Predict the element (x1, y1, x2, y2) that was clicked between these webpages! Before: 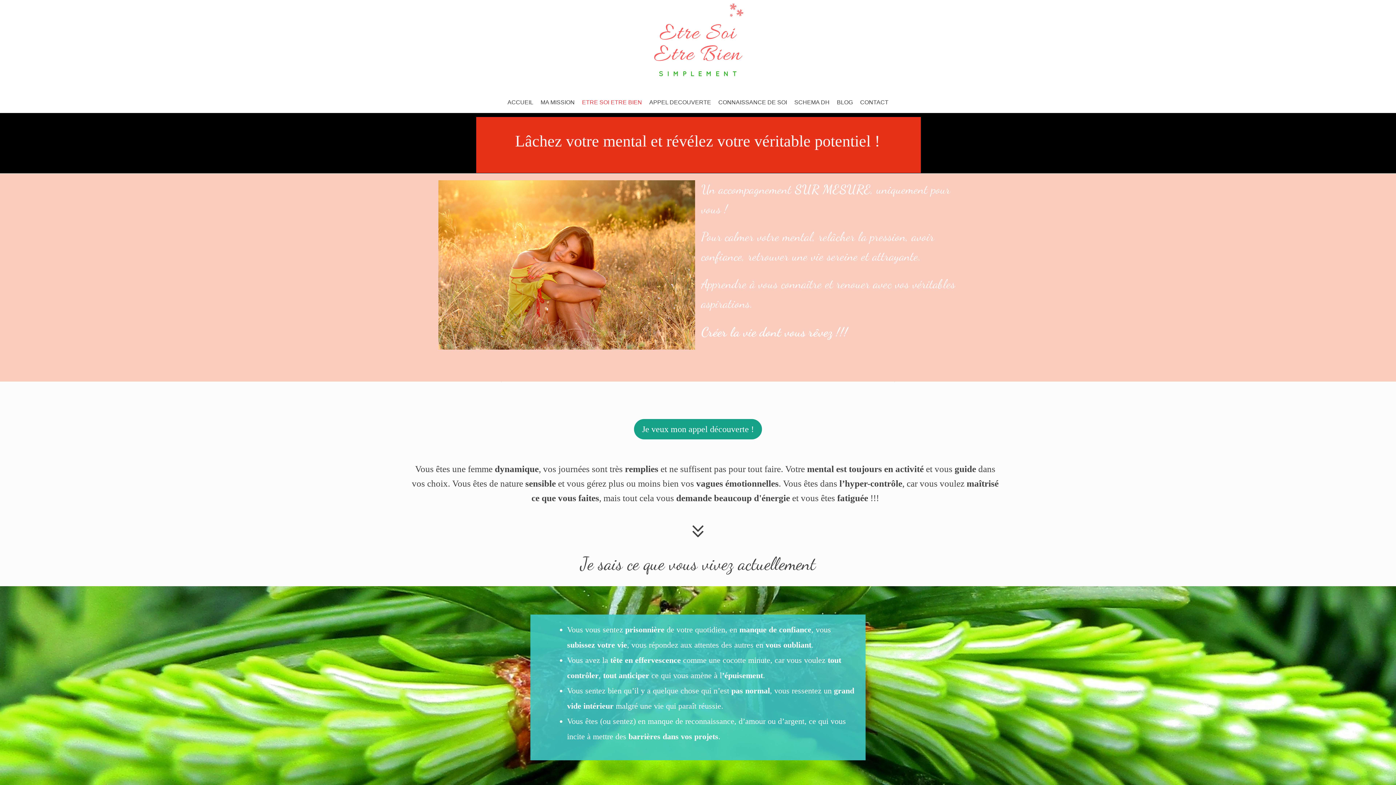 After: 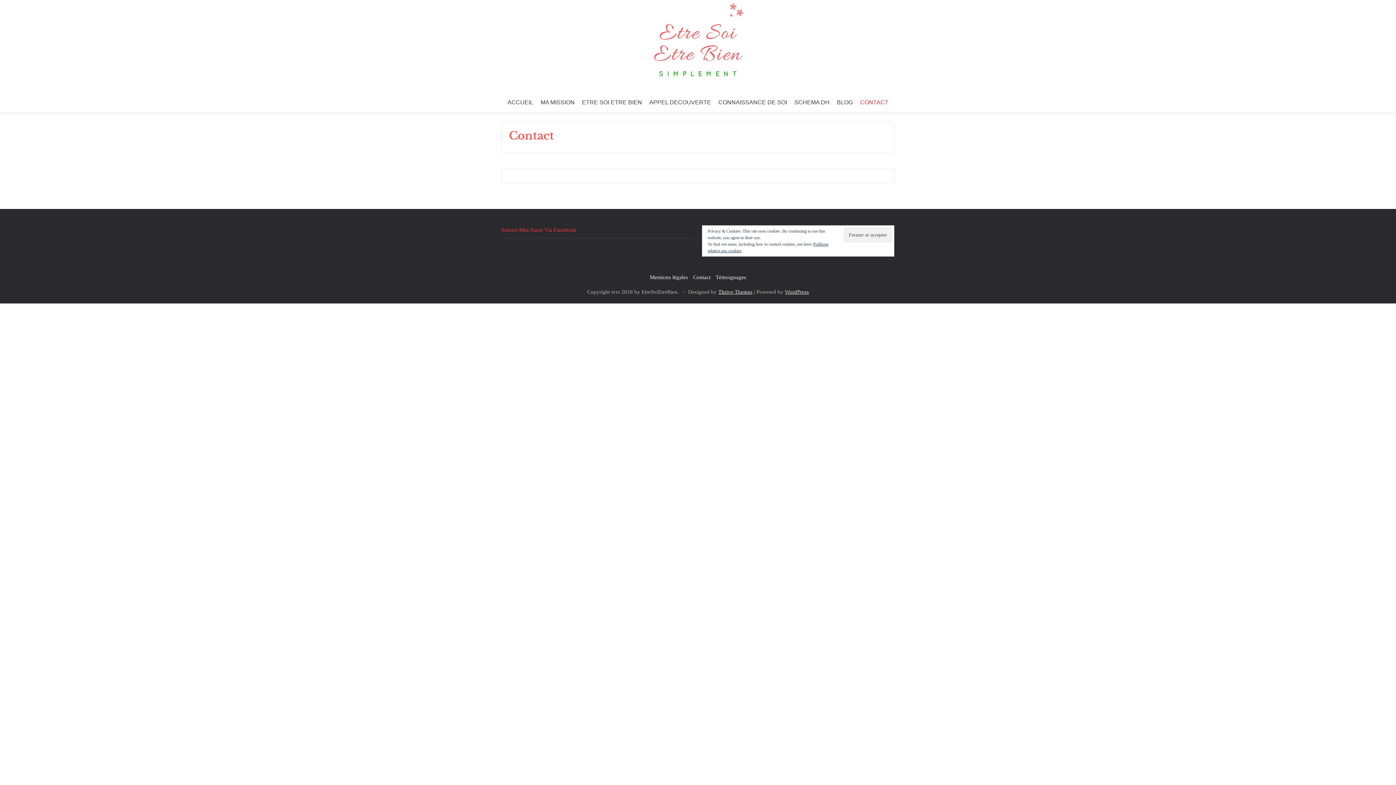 Action: bbox: (856, 95, 892, 109) label: CONTACT